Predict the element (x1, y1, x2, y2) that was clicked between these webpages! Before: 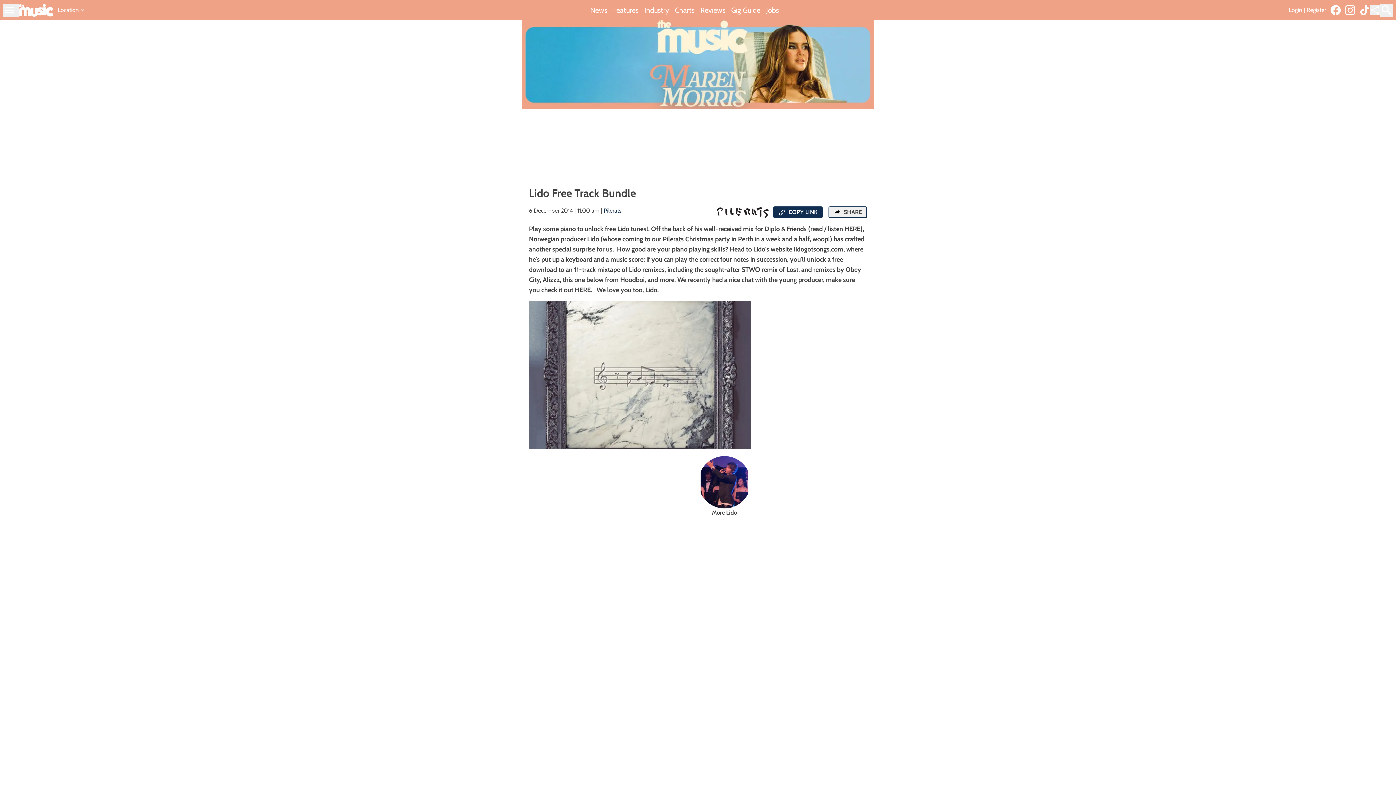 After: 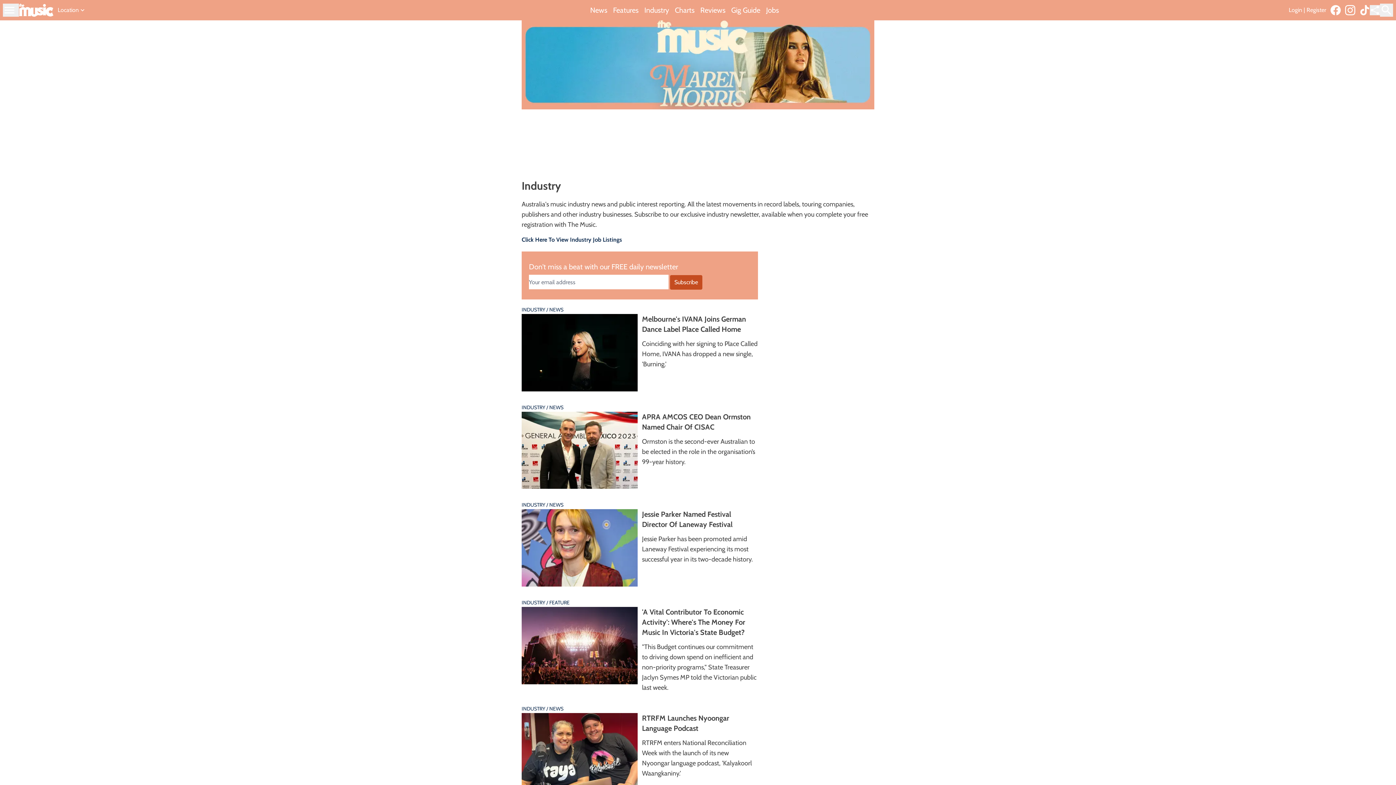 Action: bbox: (644, 5, 669, 15) label: Industry